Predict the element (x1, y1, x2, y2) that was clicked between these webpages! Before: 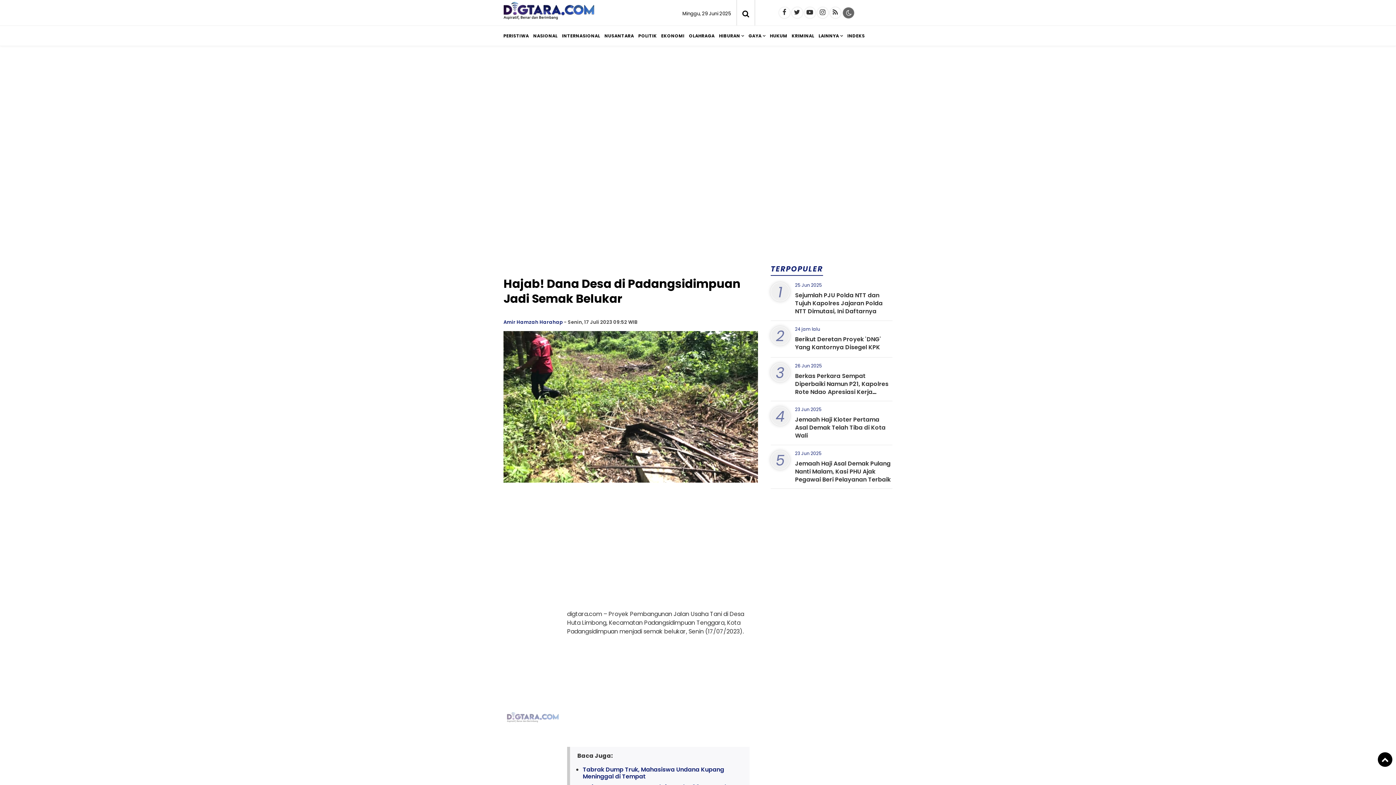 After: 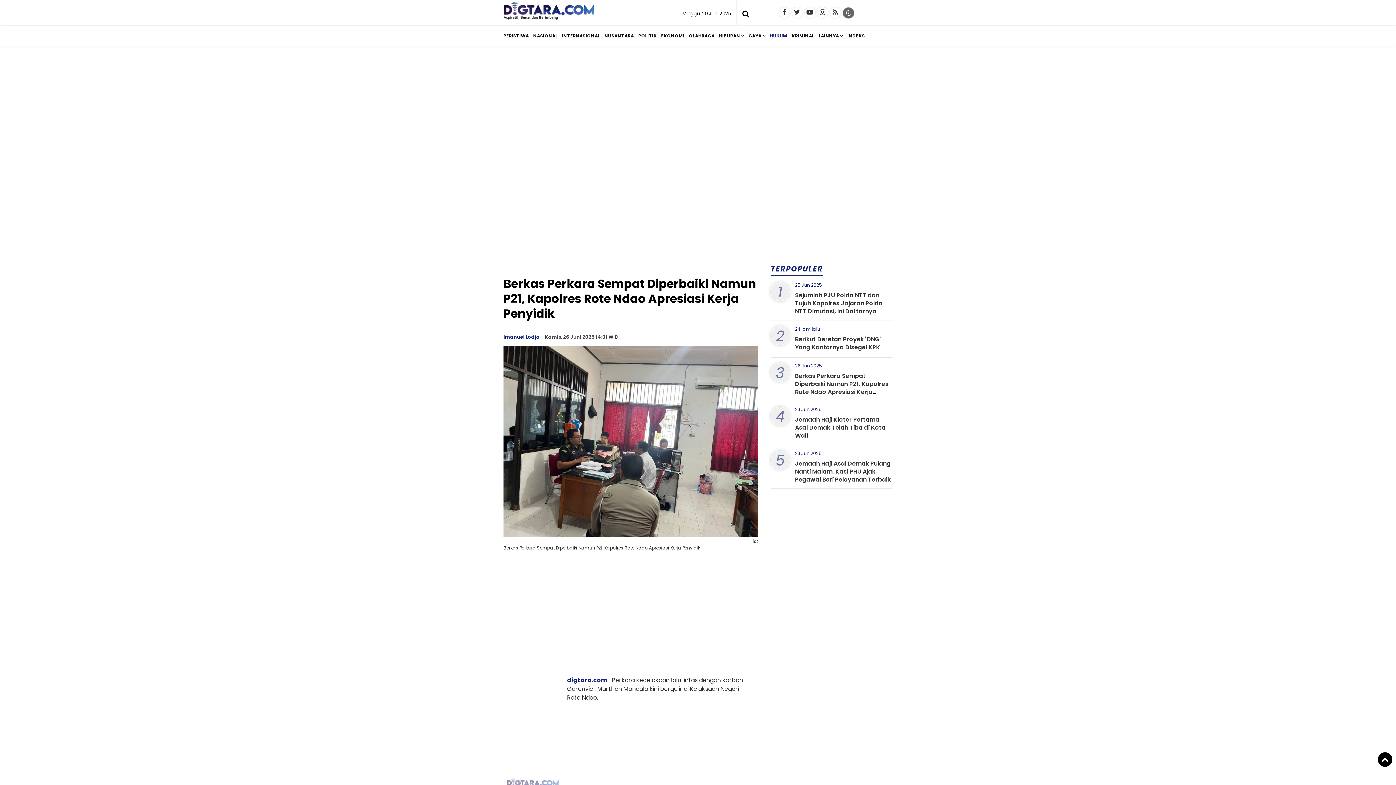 Action: label: Berkas Perkara Sempat Diperbaiki Namun P21, Kapolres Rote Ndao Apresiasi Kerja Penyidik bbox: (795, 371, 888, 404)